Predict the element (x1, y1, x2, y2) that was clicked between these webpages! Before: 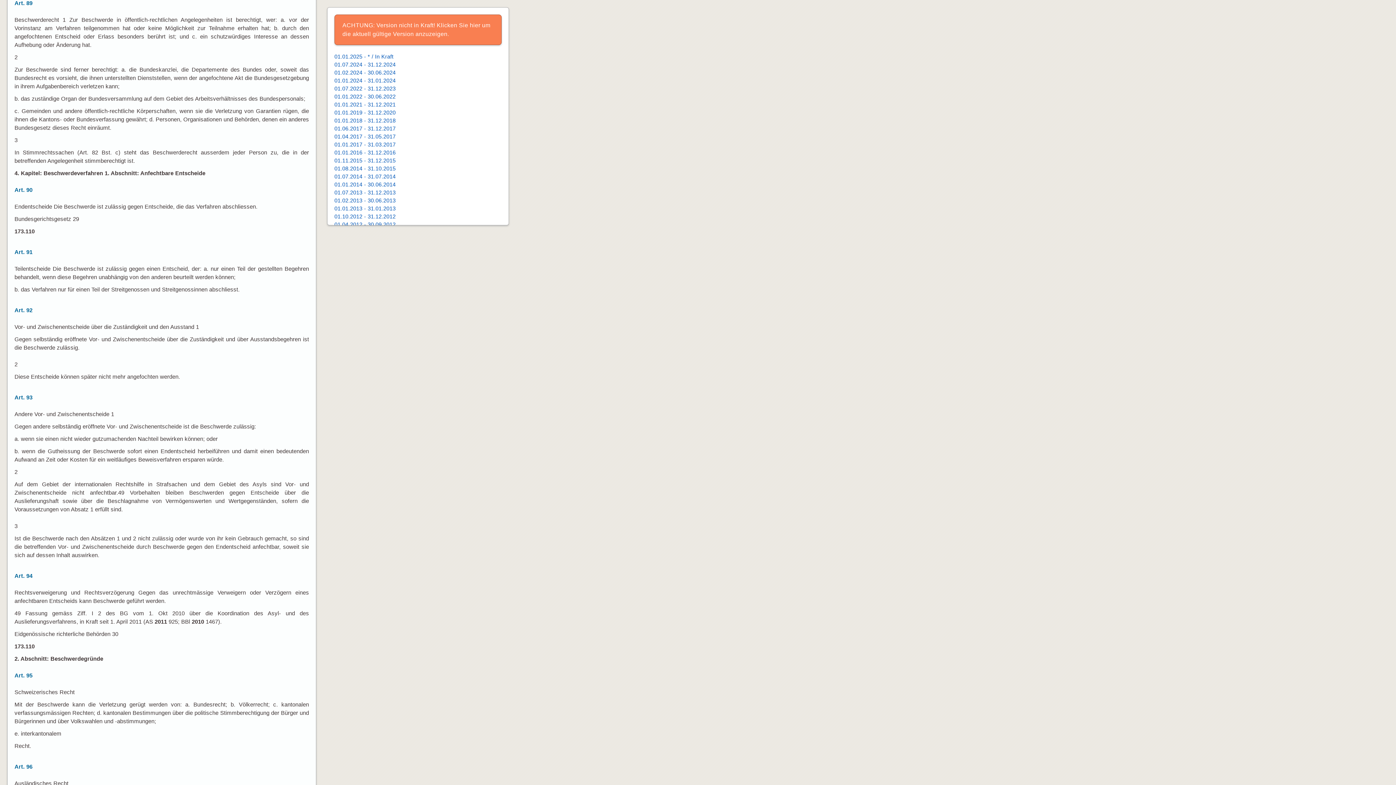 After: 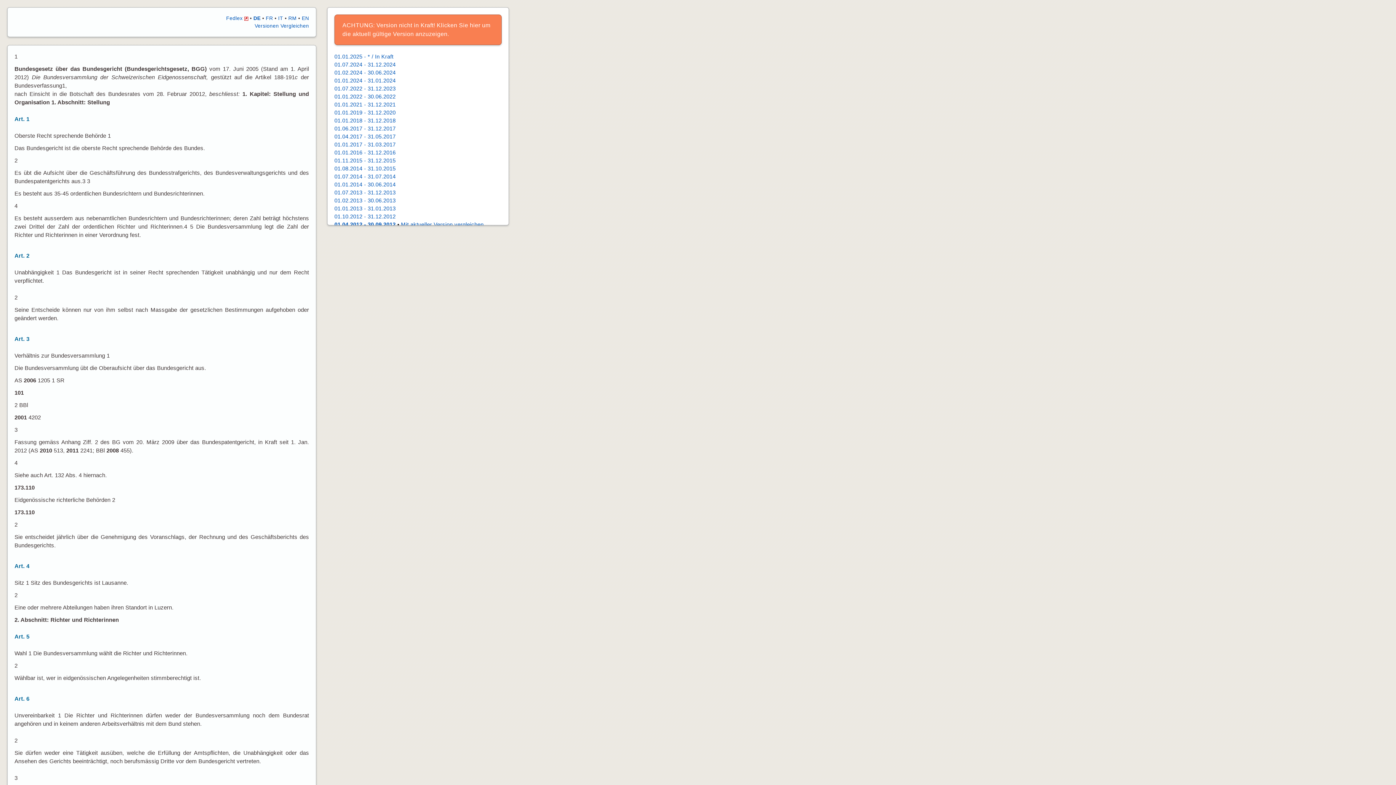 Action: bbox: (334, 221, 395, 227) label: 01.04.2012 - 30.09.2012